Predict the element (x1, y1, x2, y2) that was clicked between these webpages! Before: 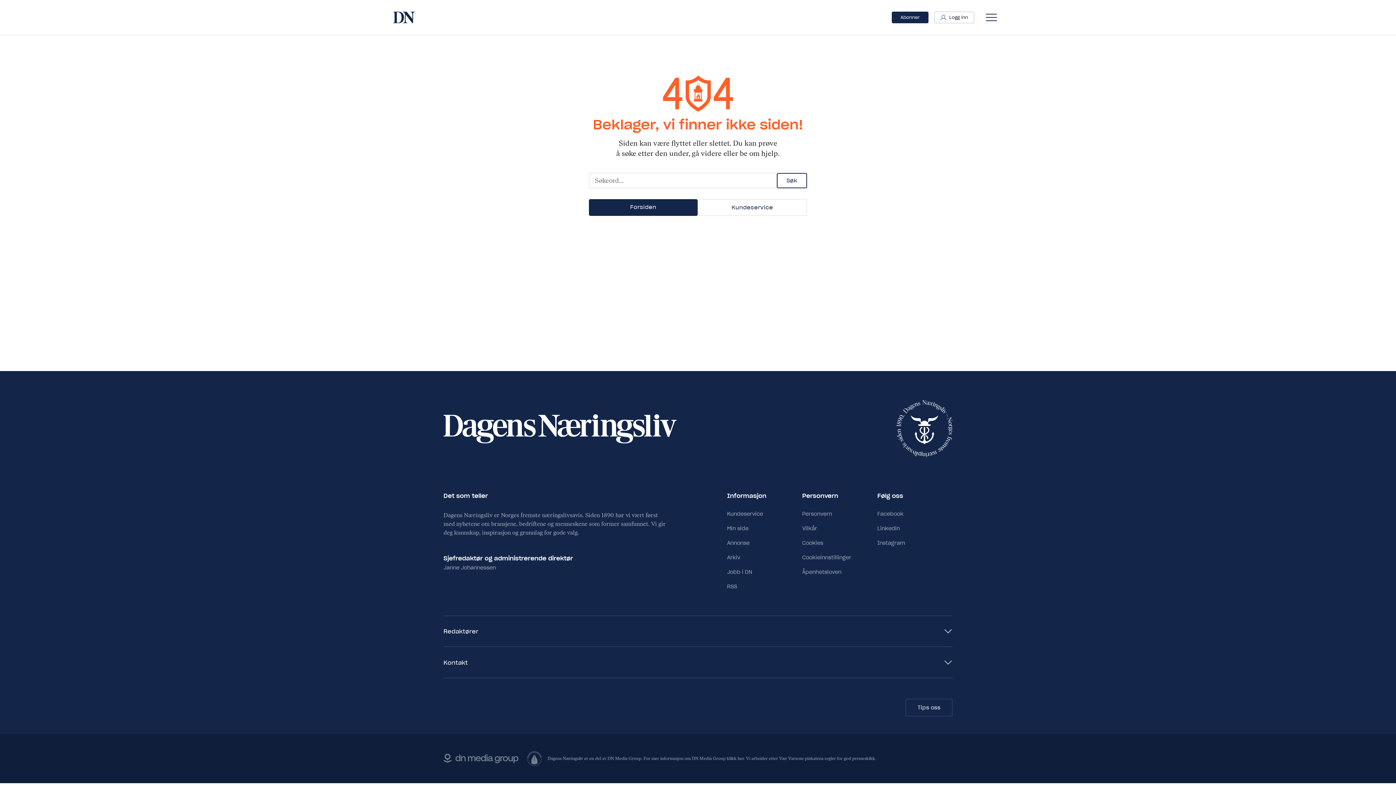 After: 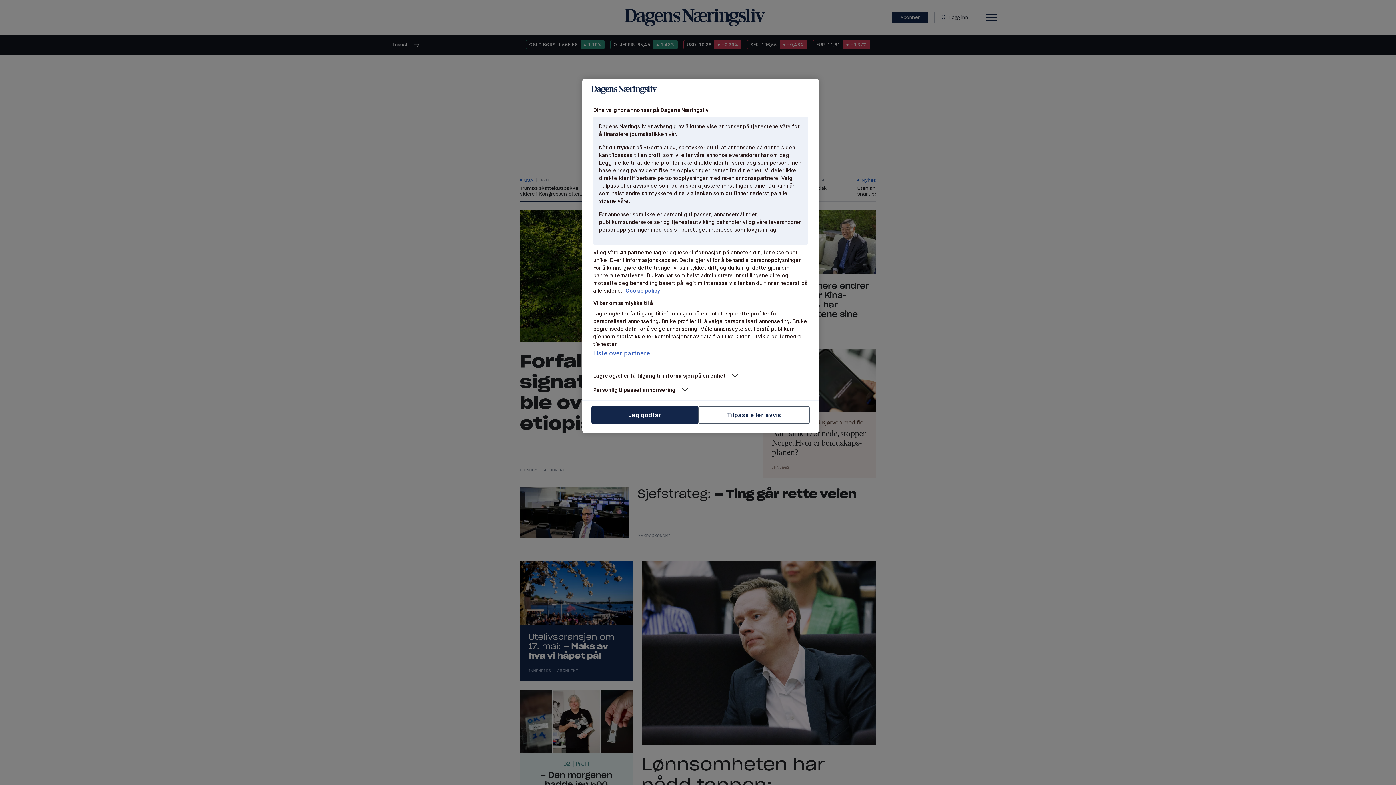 Action: bbox: (589, 199, 697, 216) label: Forsiden